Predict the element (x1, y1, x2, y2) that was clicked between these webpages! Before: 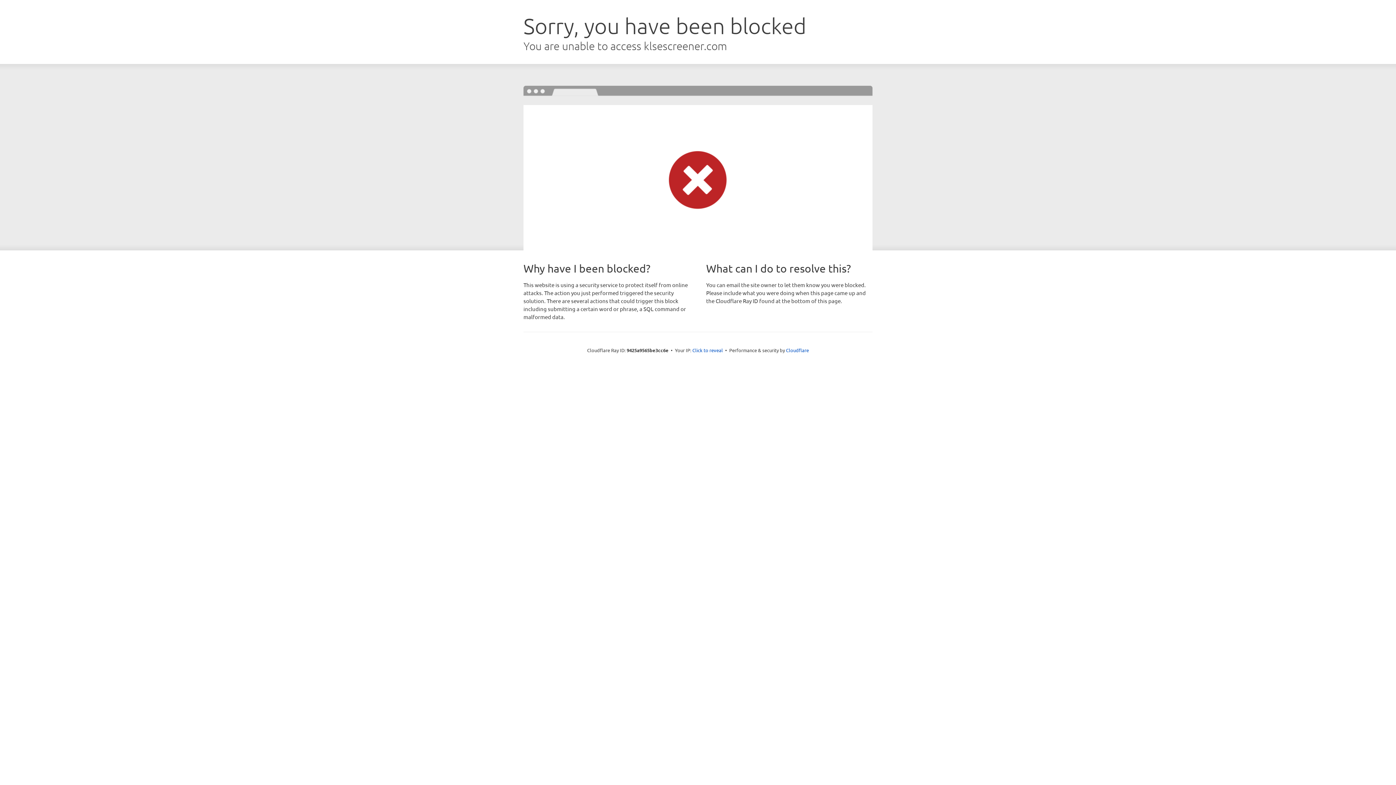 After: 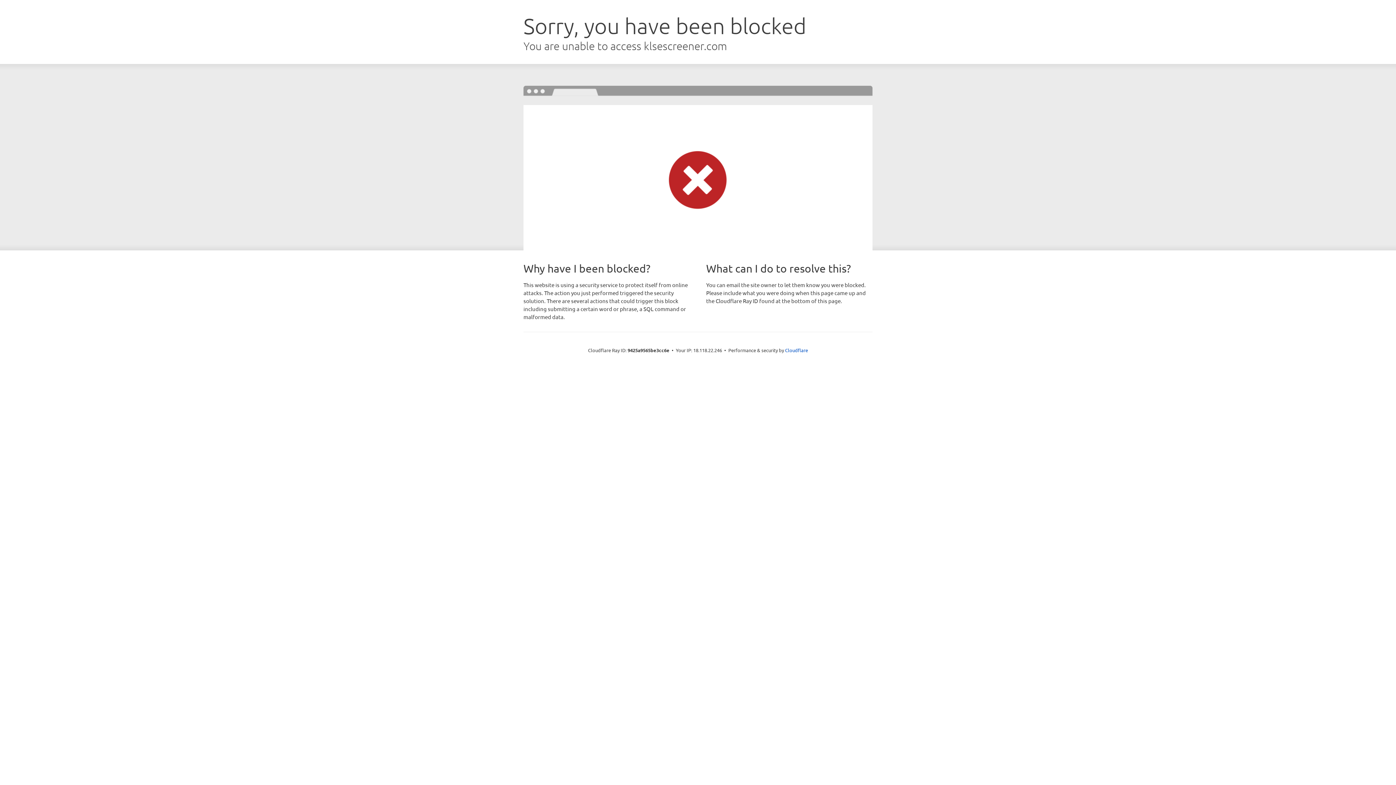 Action: bbox: (692, 346, 723, 353) label: Click to reveal